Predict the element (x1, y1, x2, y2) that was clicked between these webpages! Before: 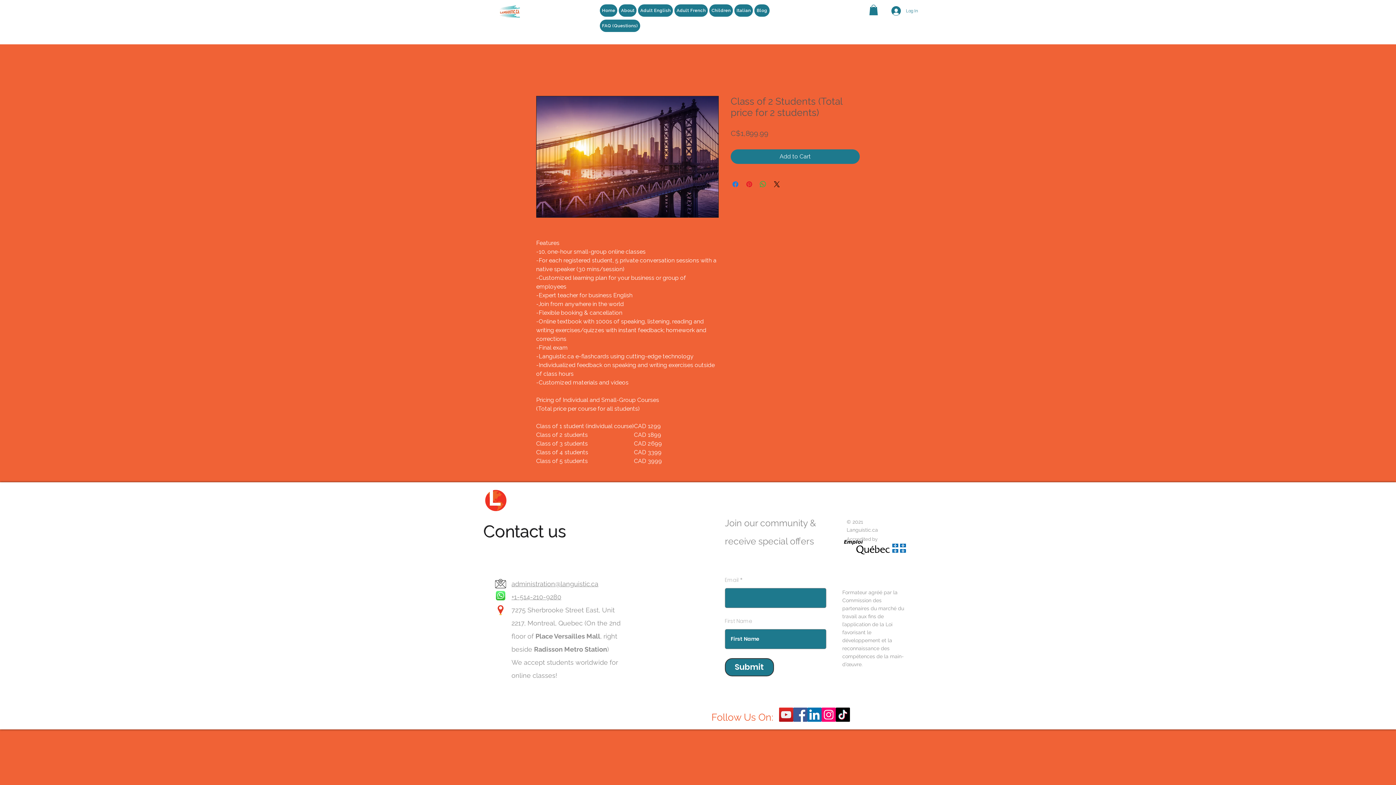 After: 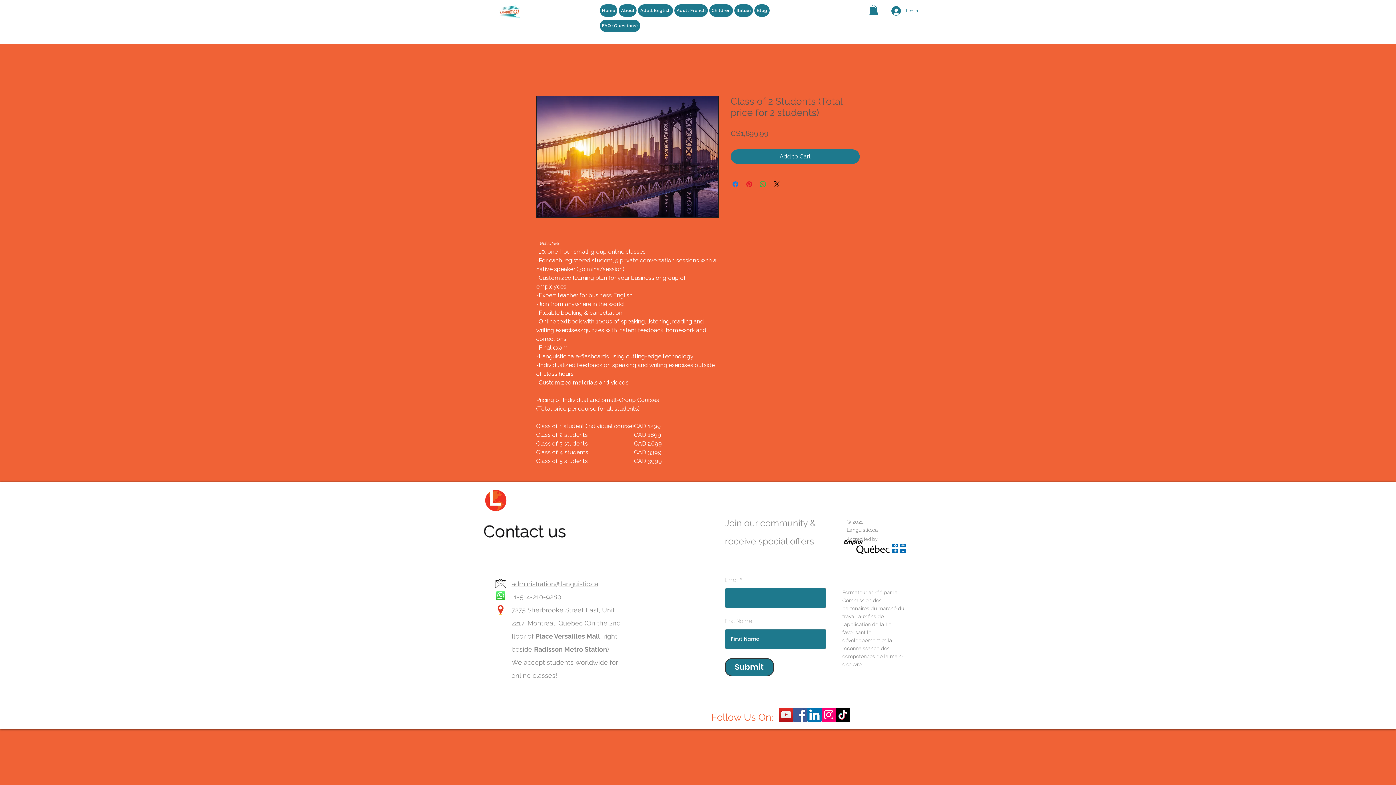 Action: bbox: (779, 708, 793, 722) label: YouTube